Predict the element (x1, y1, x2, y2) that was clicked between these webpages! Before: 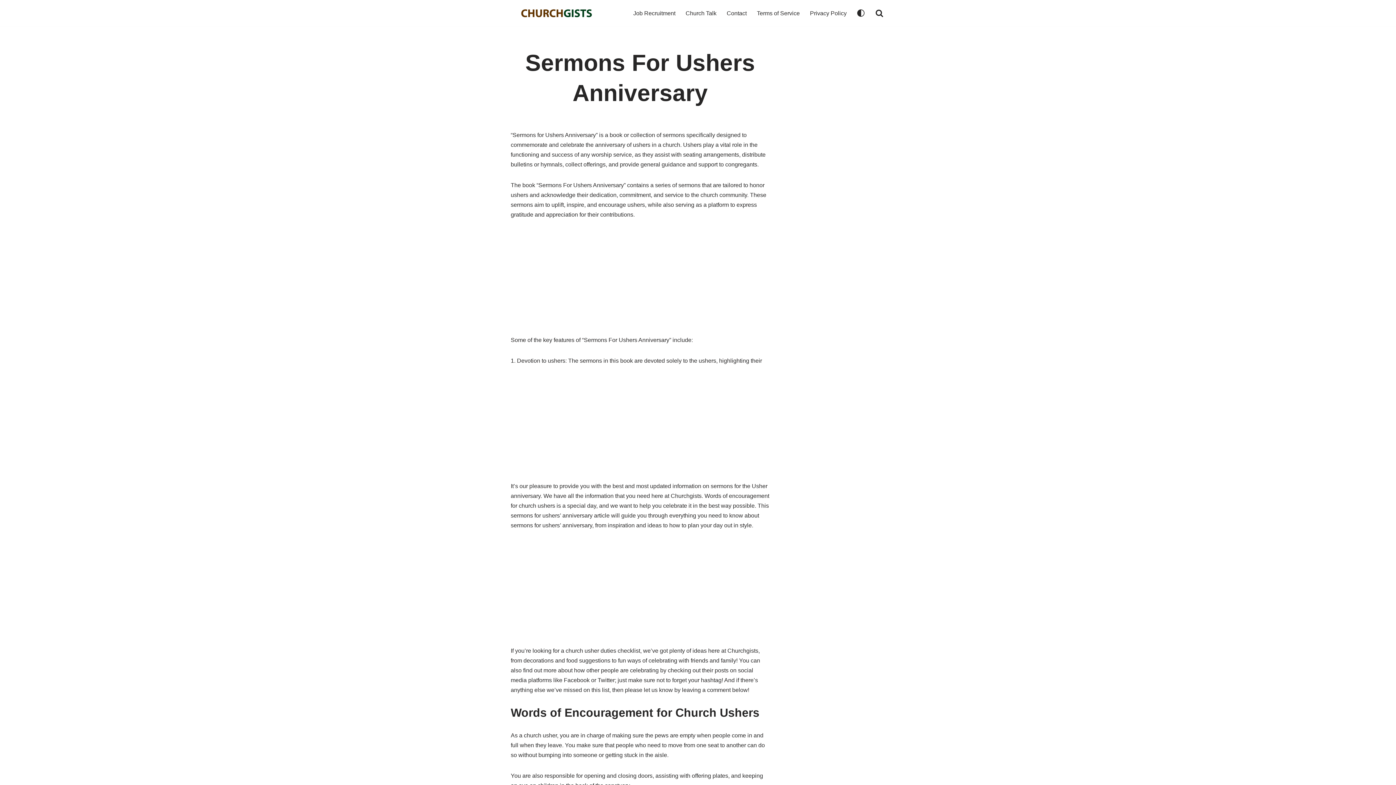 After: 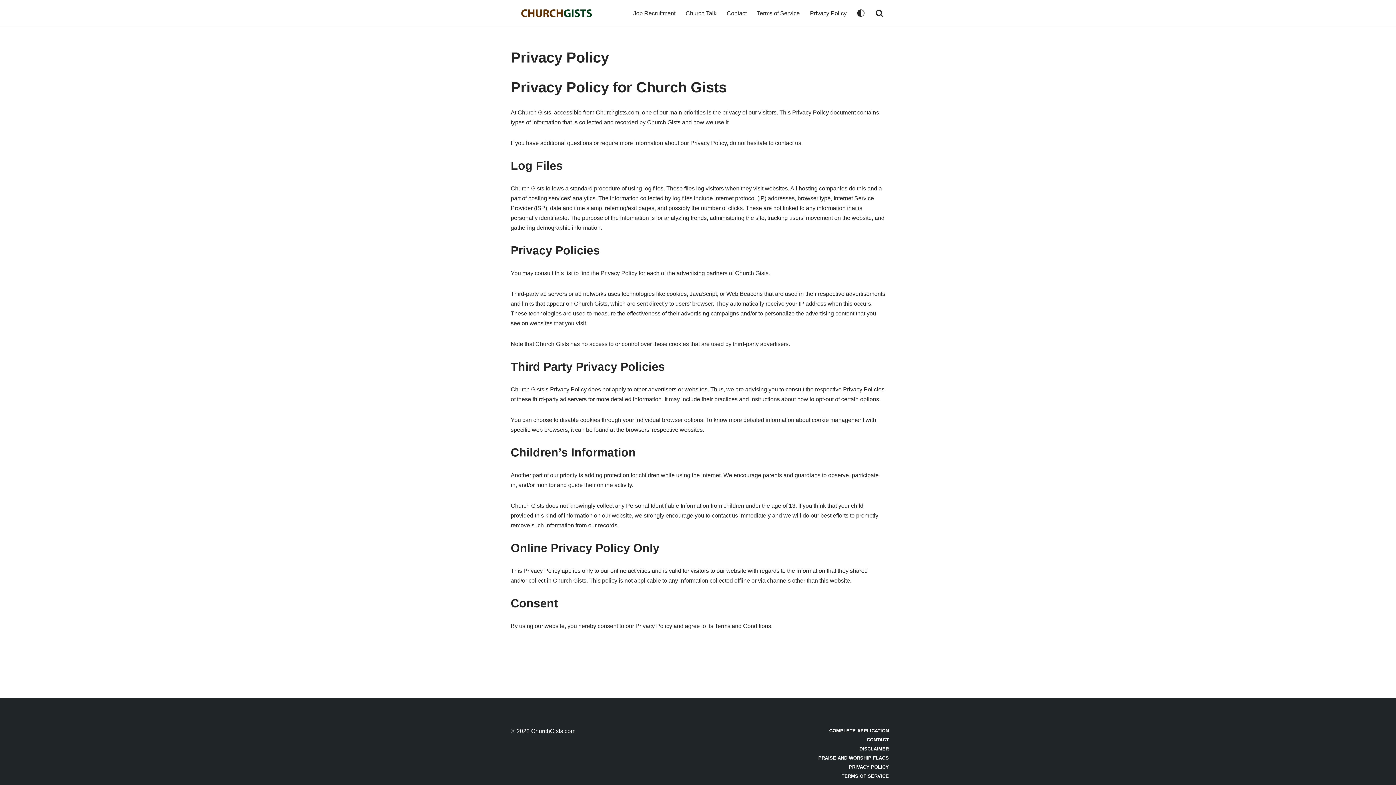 Action: label: Privacy Policy bbox: (810, 8, 846, 17)